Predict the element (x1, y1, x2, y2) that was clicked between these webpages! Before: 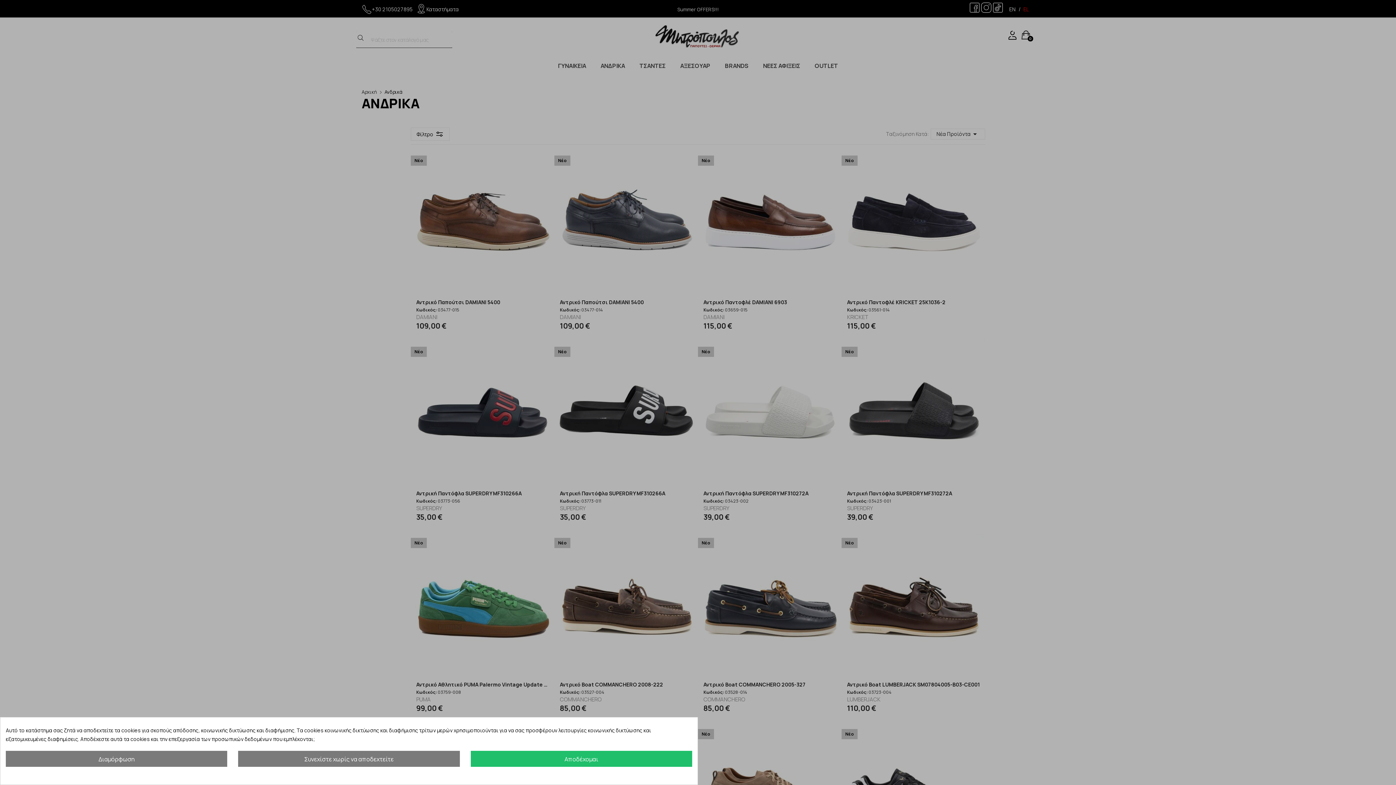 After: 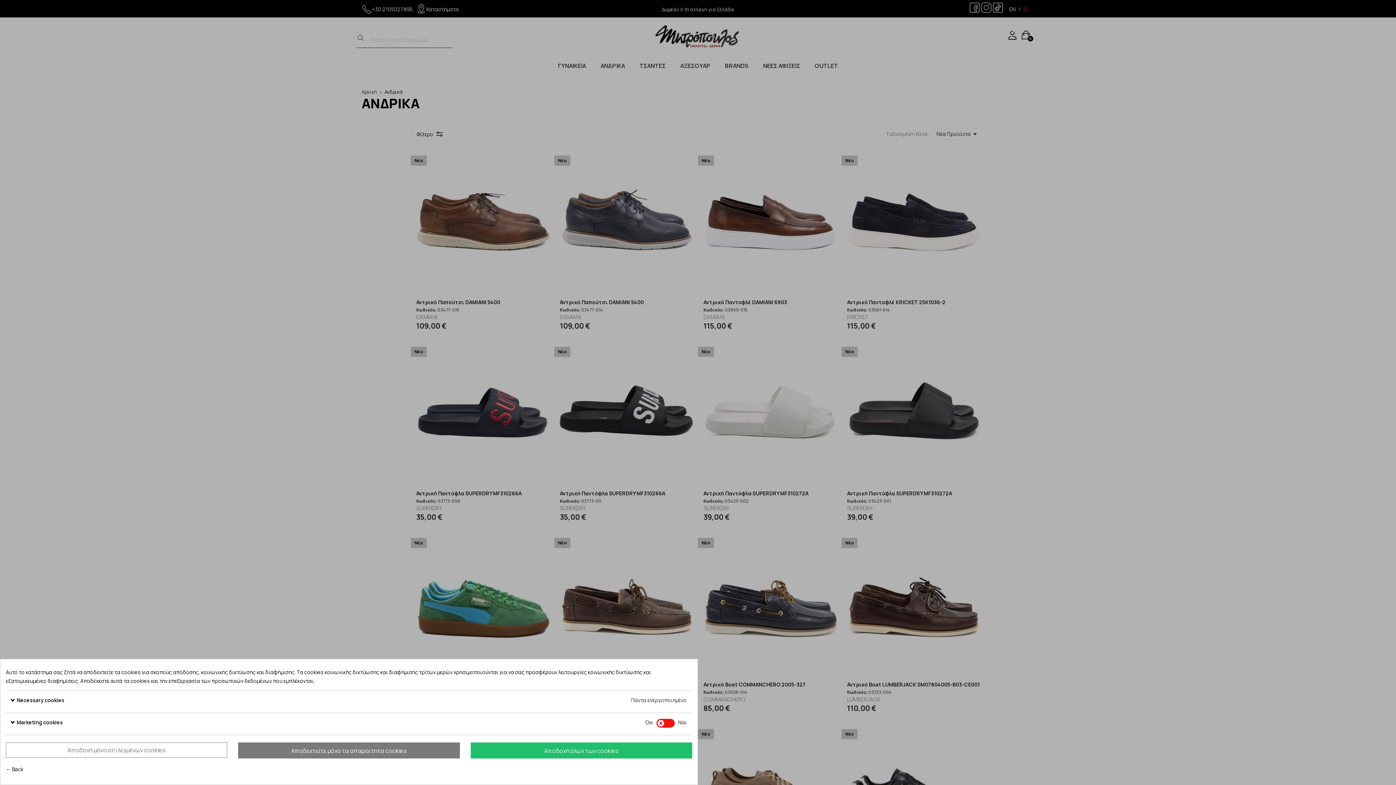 Action: label: Διαμόρφωση bbox: (5, 751, 227, 767)